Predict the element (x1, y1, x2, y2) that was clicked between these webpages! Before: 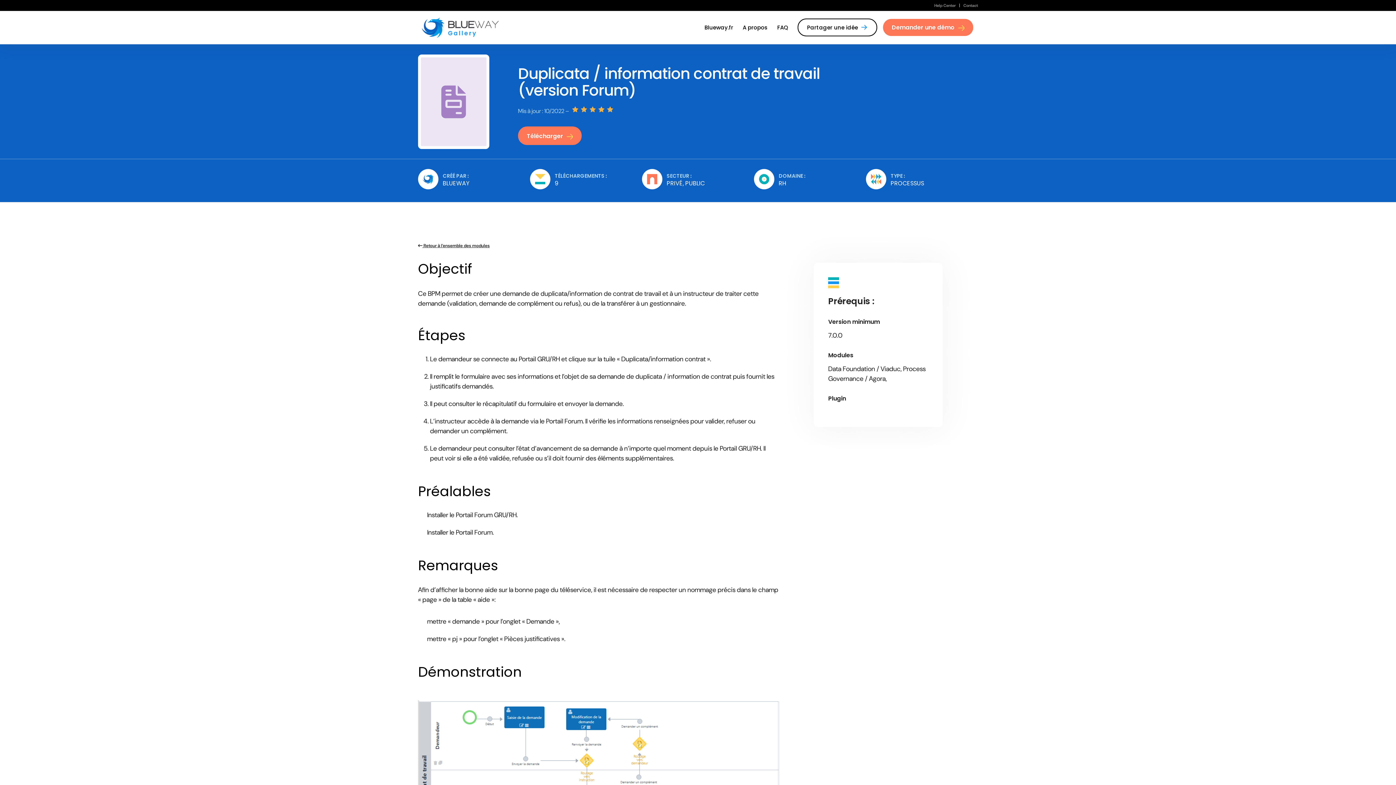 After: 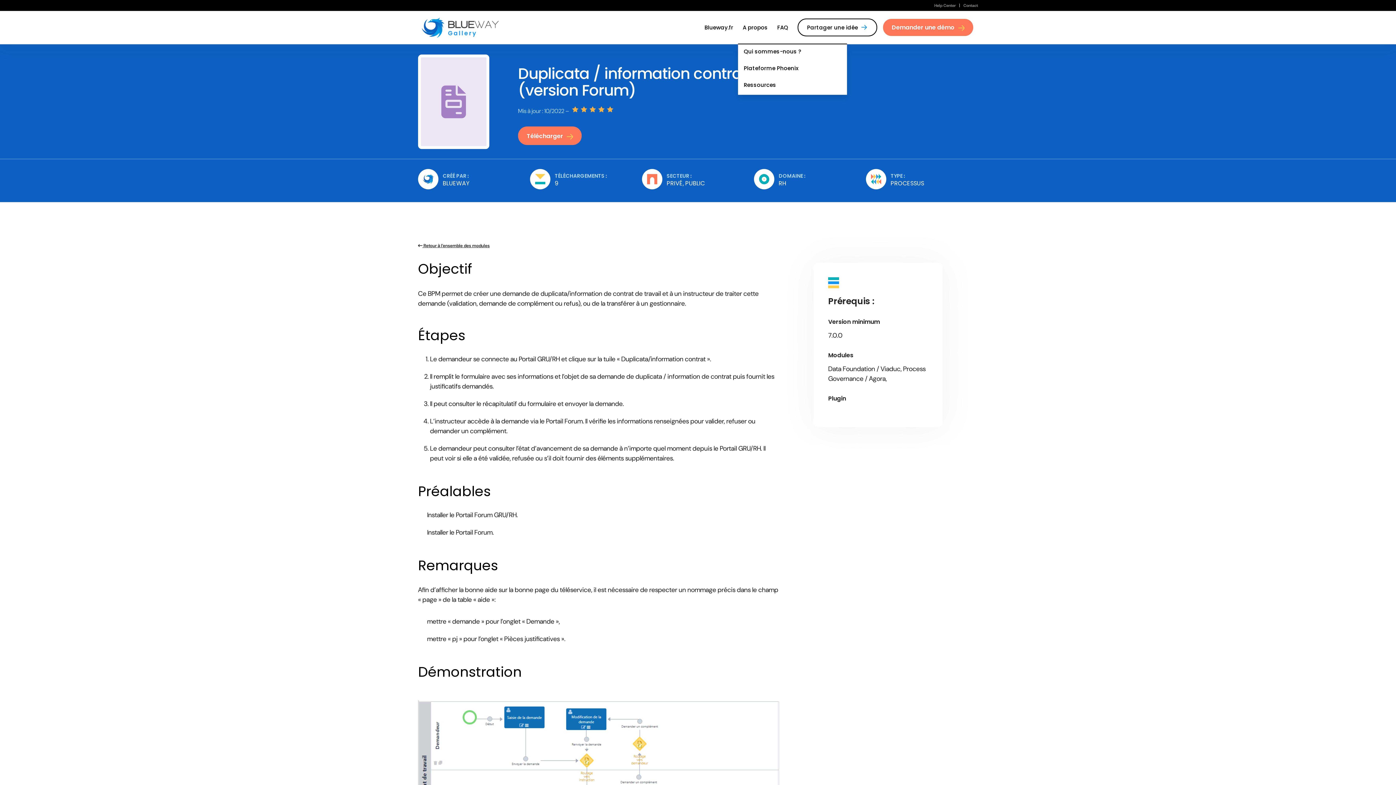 Action: label: A propos bbox: (738, 11, 772, 44)